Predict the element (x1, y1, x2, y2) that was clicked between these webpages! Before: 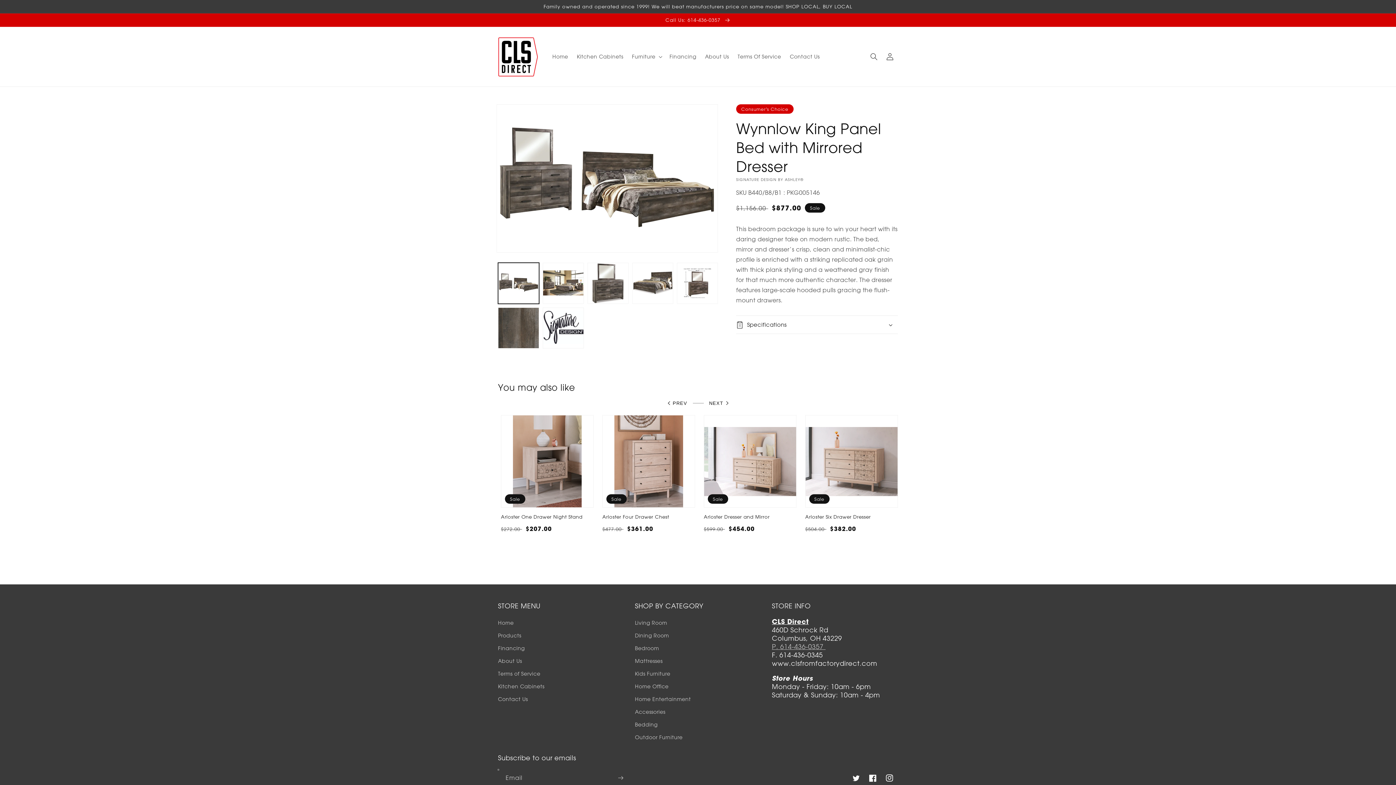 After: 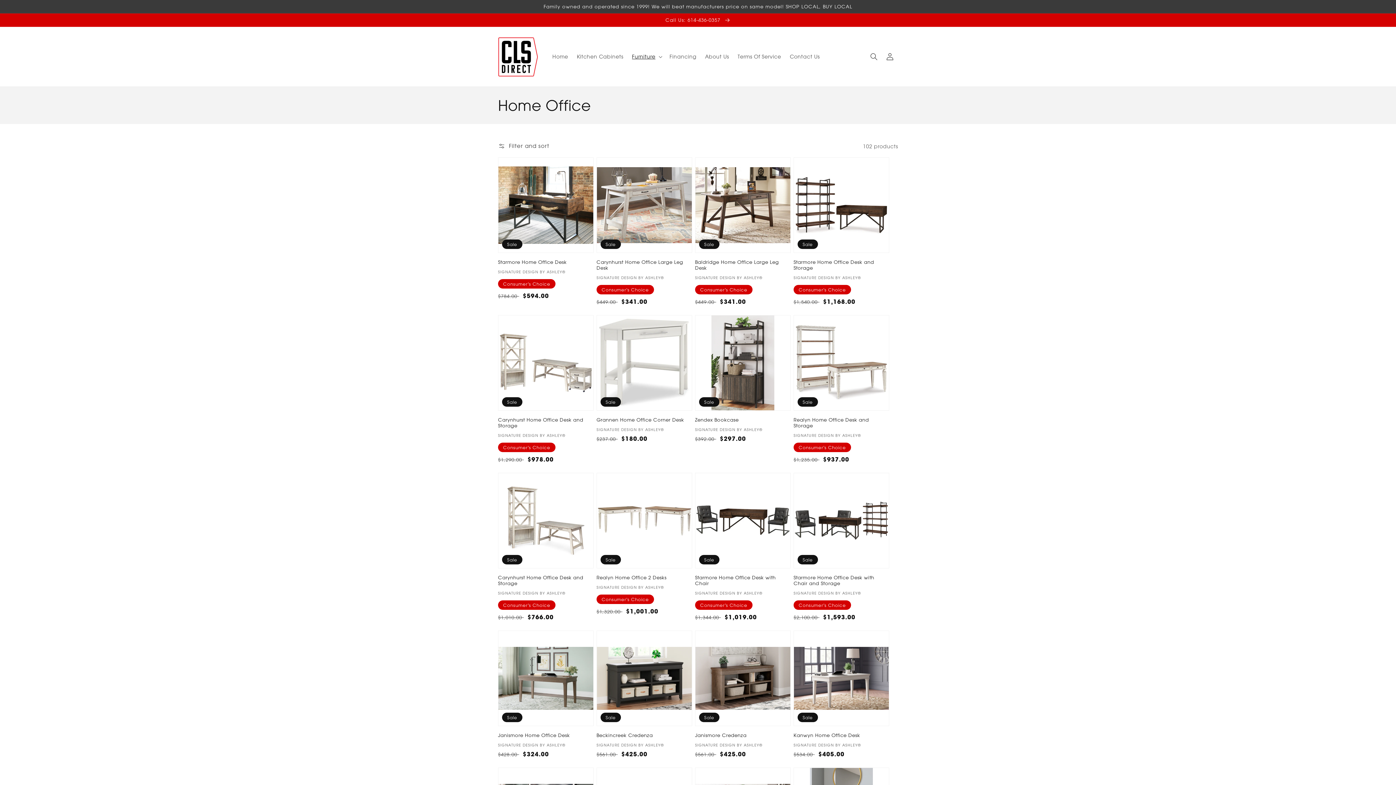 Action: label: Home Office bbox: (635, 680, 668, 693)